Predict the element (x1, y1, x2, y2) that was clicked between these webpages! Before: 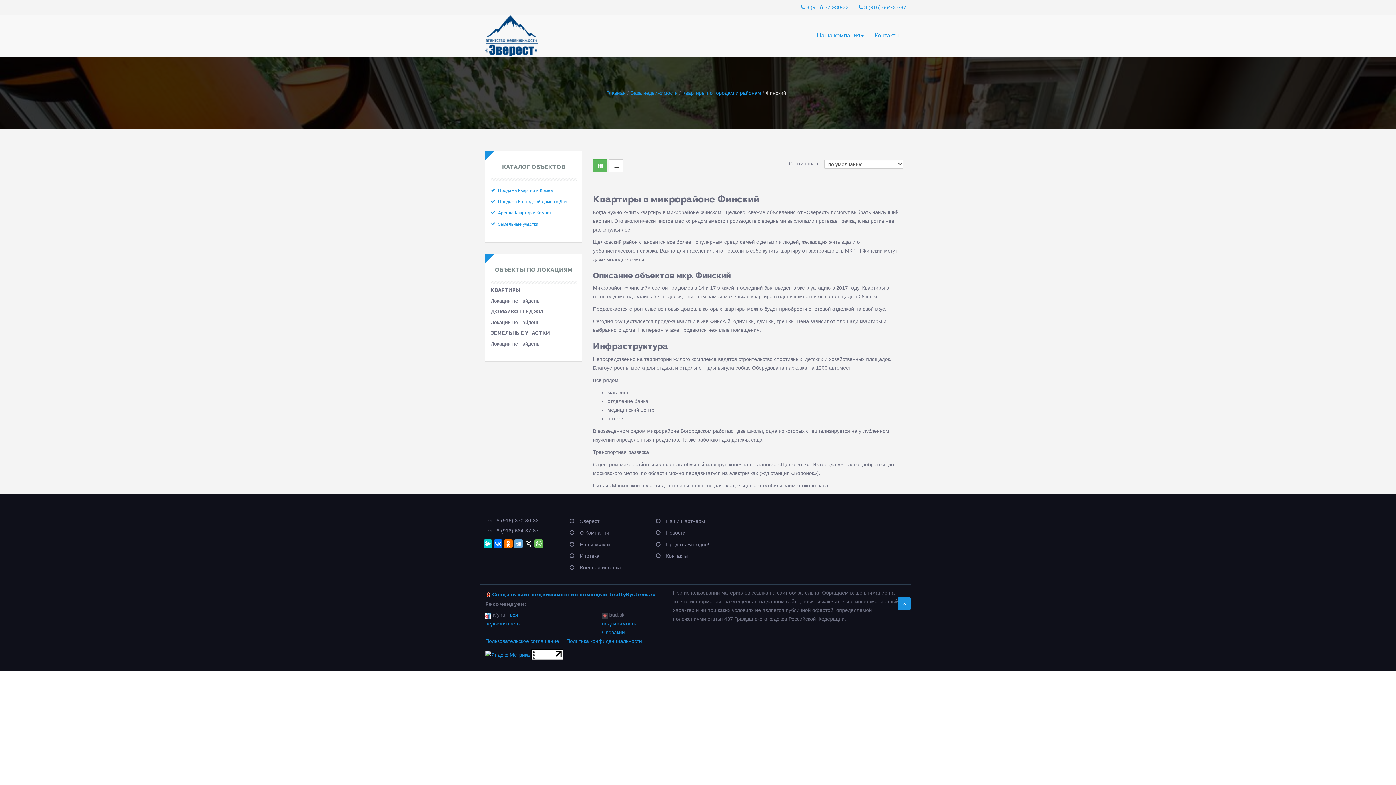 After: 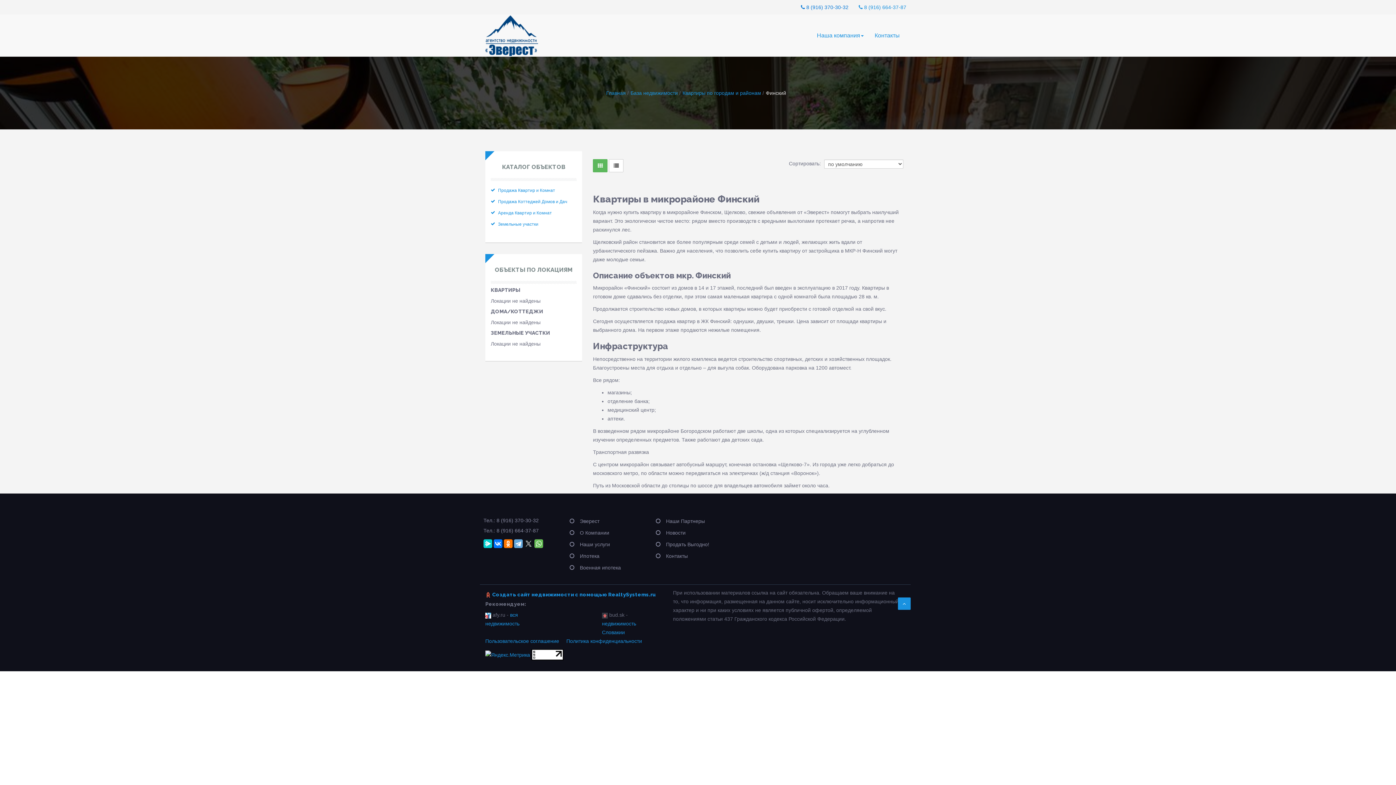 Action: bbox: (796, 0, 853, 14) label:  8 (916) 370-30-32